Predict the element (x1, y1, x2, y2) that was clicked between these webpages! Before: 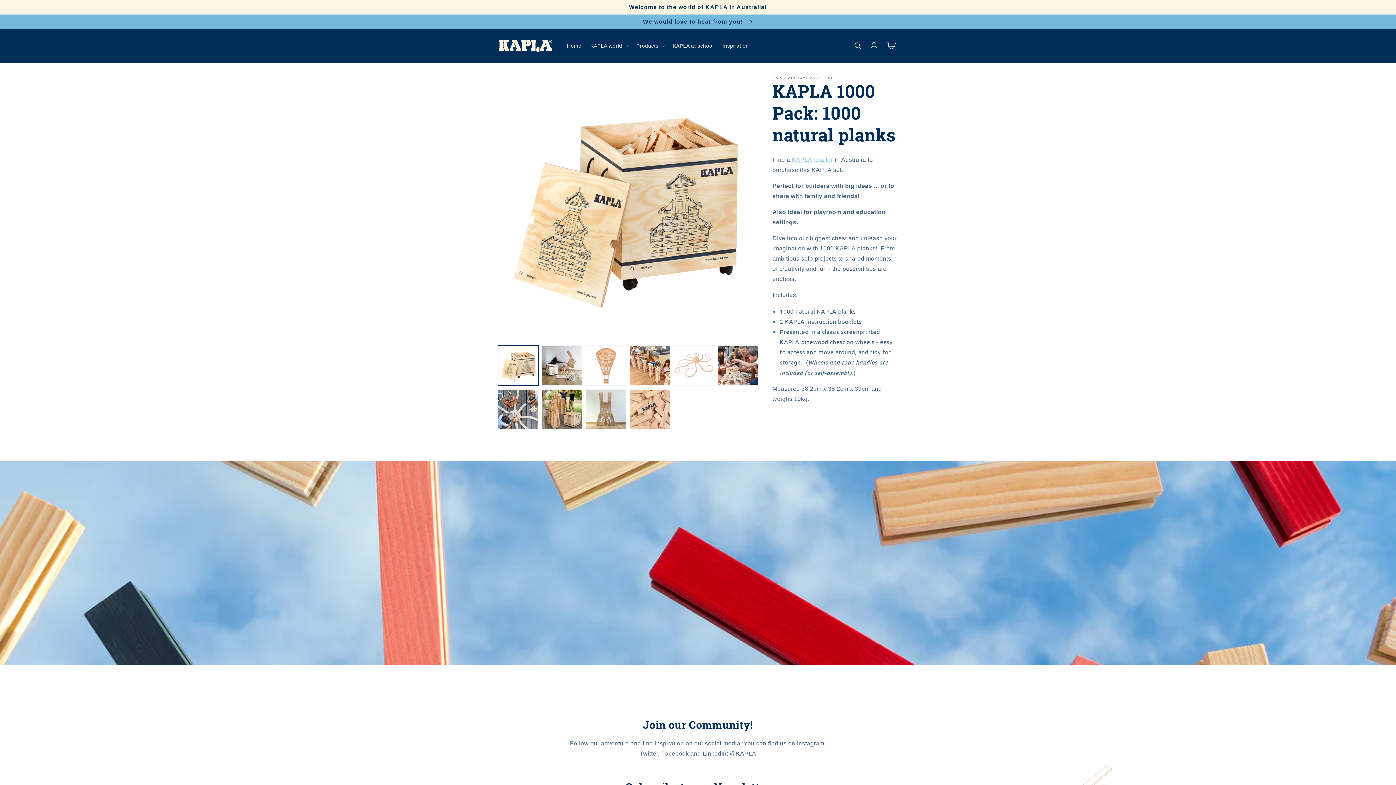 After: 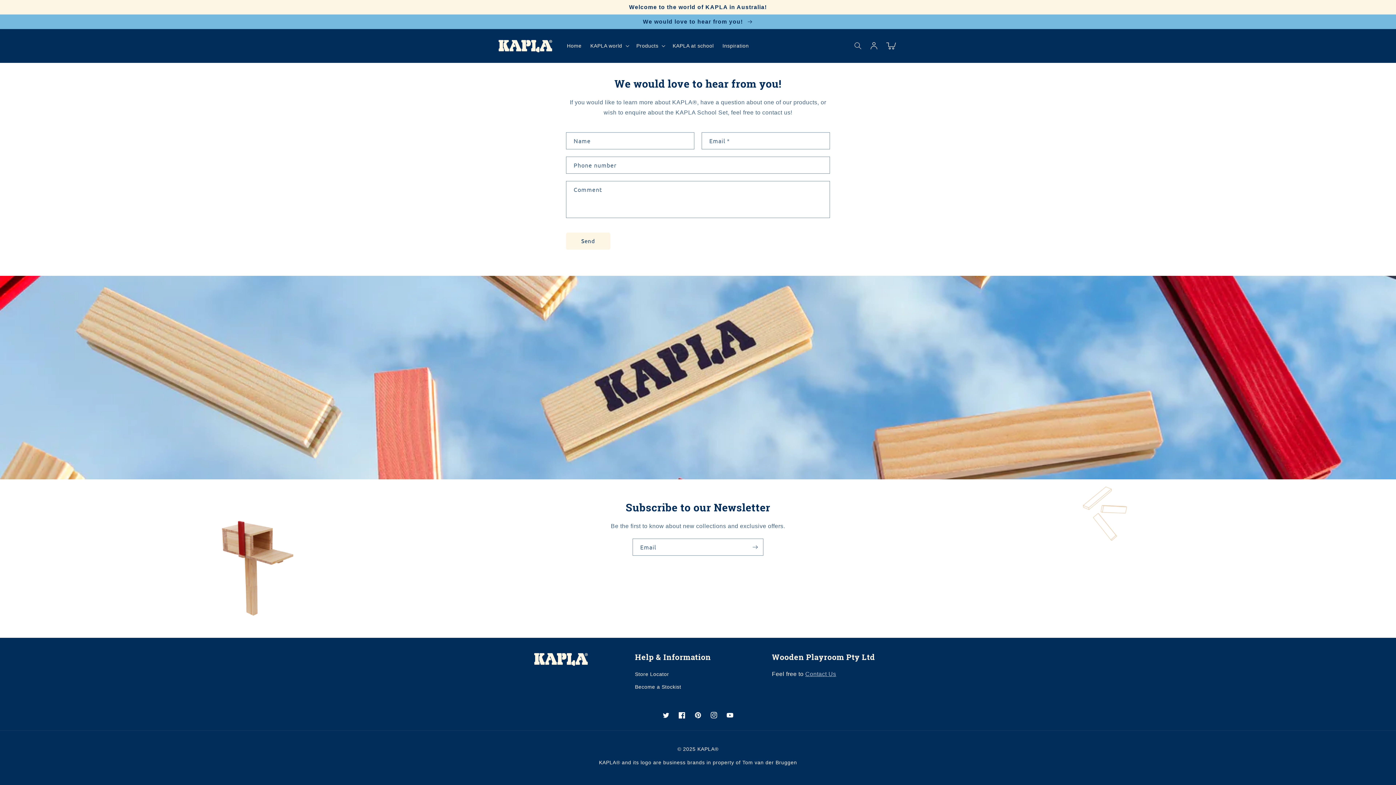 Action: bbox: (0, 14, 1396, 28) label: We would love to hear from you! 